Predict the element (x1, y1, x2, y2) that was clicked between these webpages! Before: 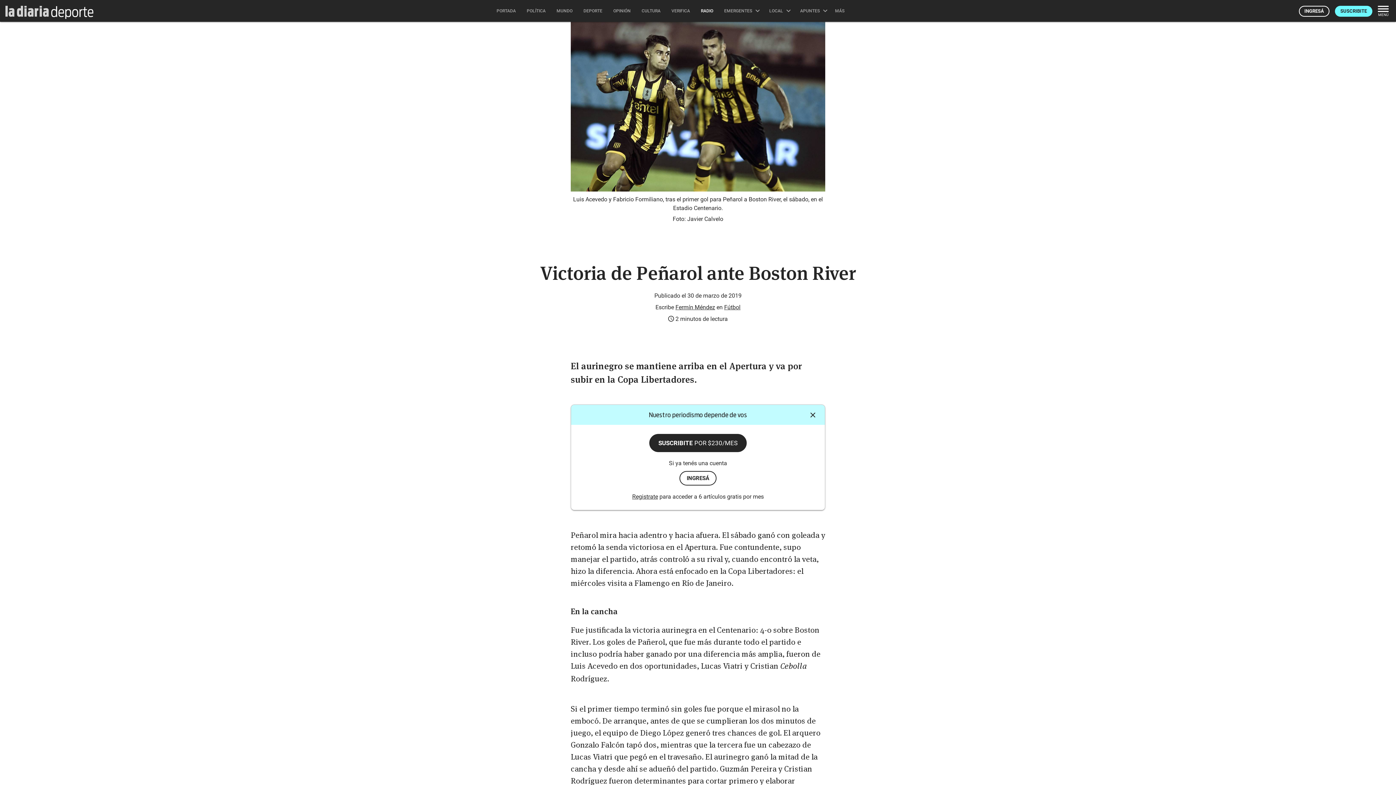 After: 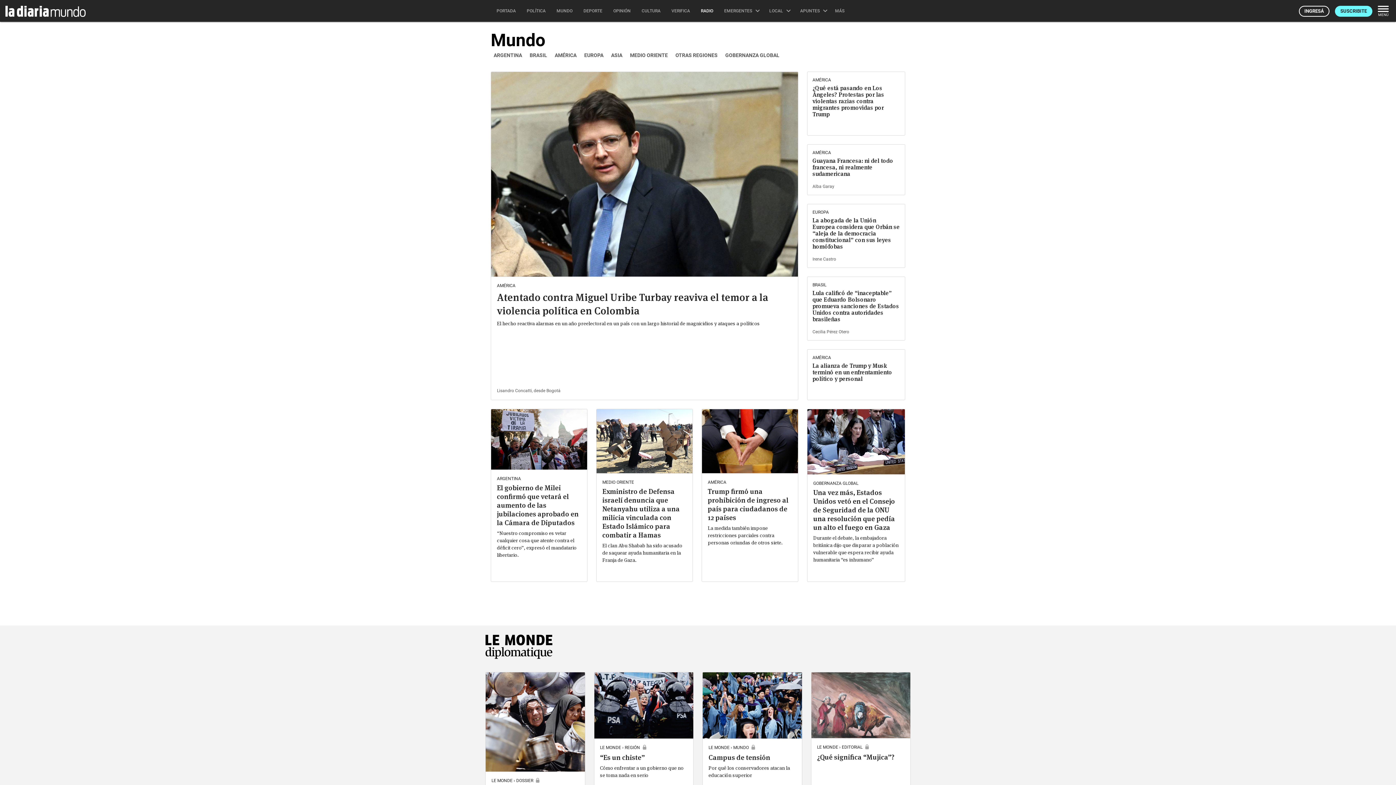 Action: bbox: (551, 0, 578, 21) label: MUNDO